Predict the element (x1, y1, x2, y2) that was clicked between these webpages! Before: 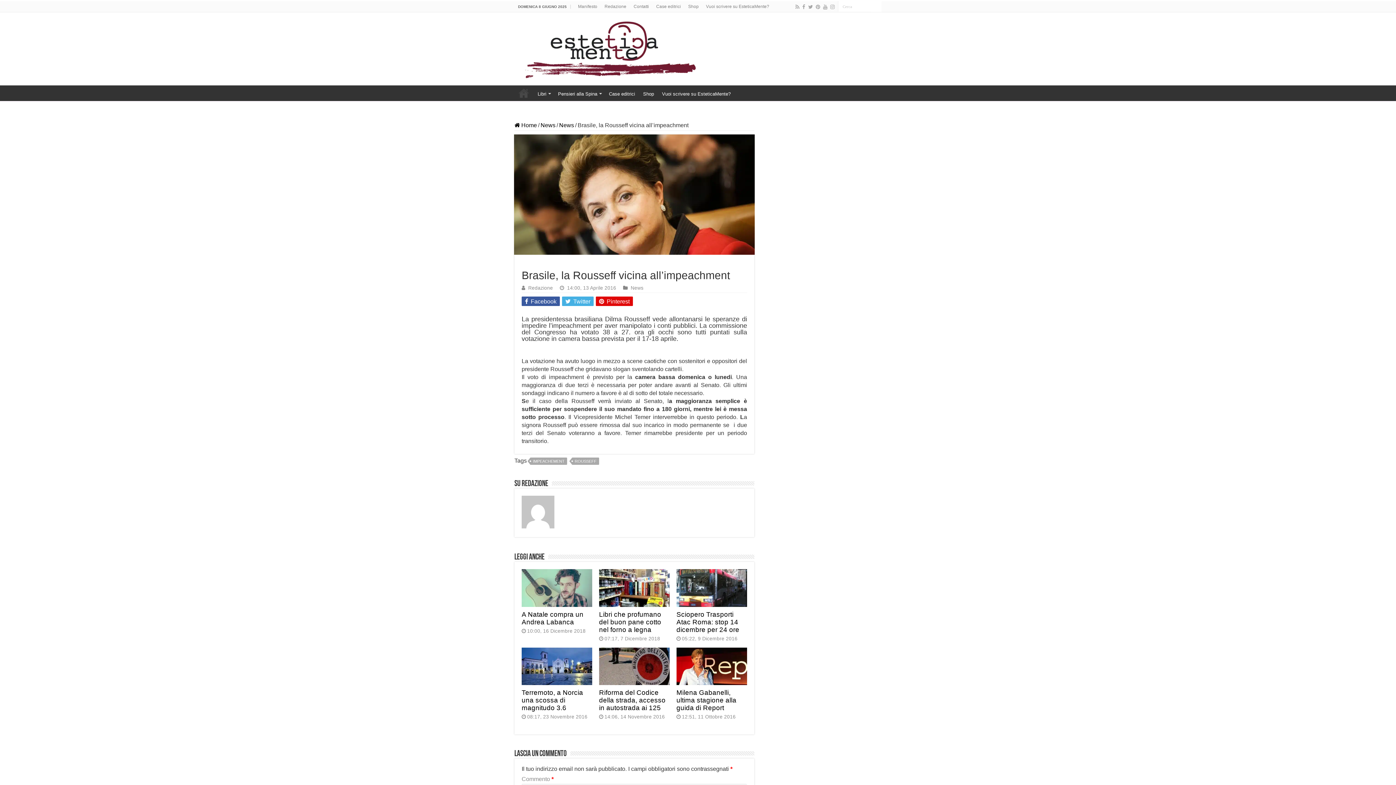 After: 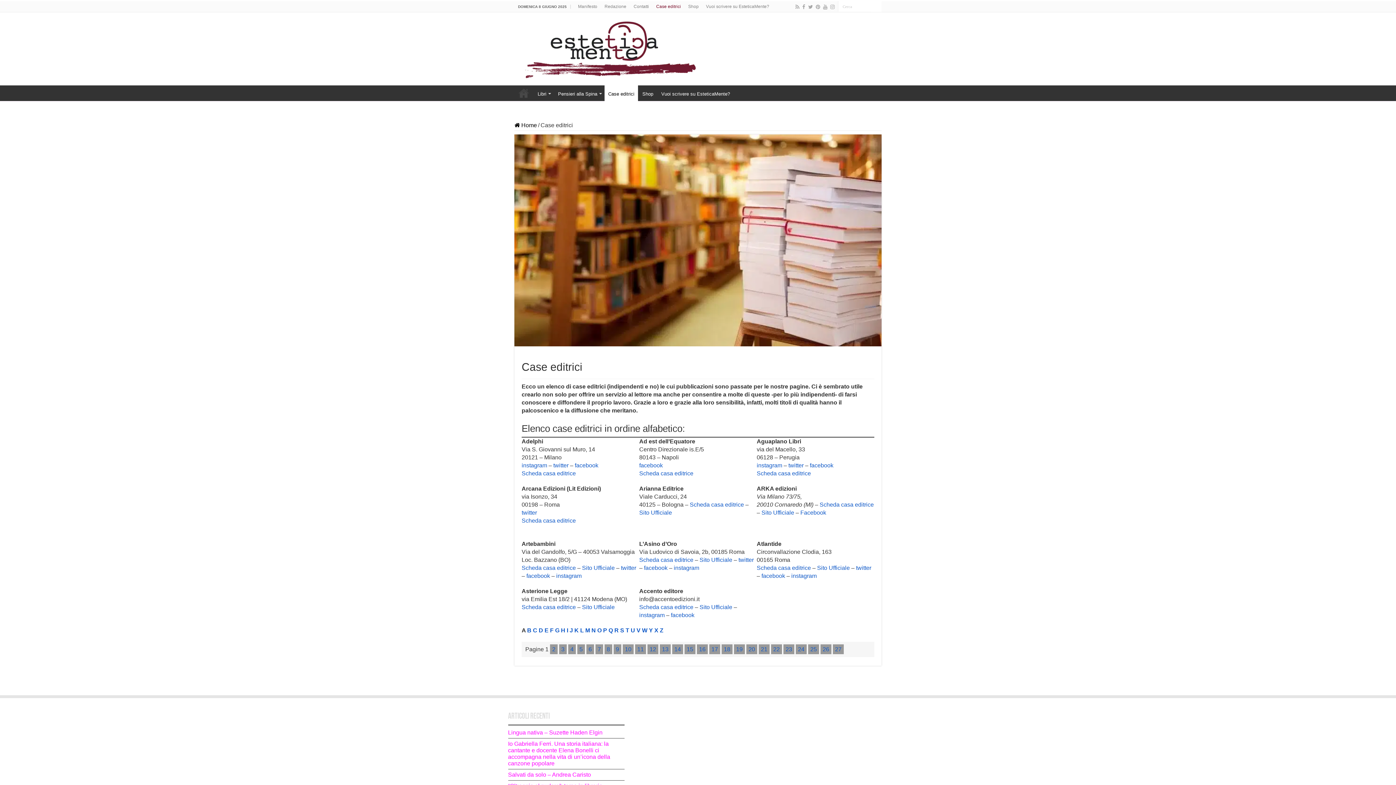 Action: label: Case editrici bbox: (652, 1, 684, 12)